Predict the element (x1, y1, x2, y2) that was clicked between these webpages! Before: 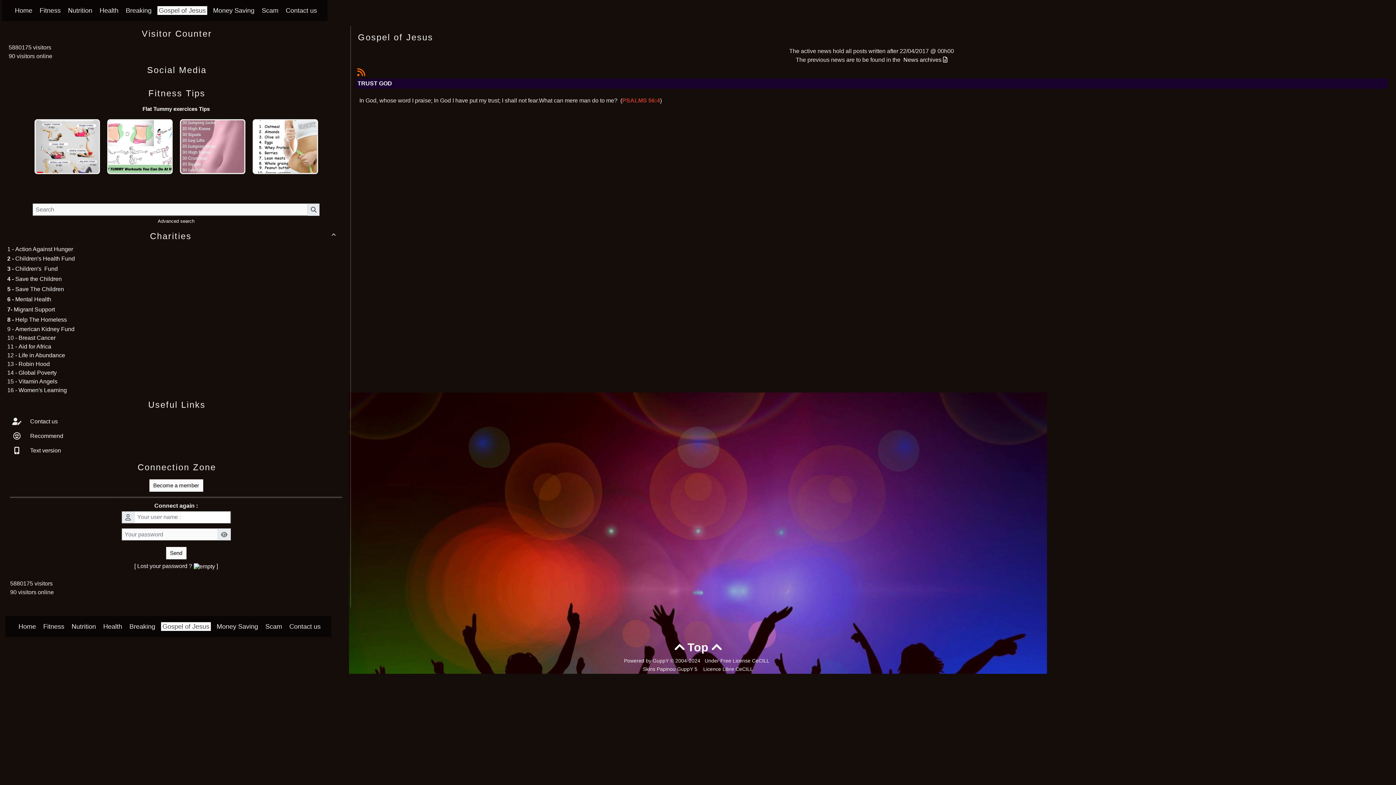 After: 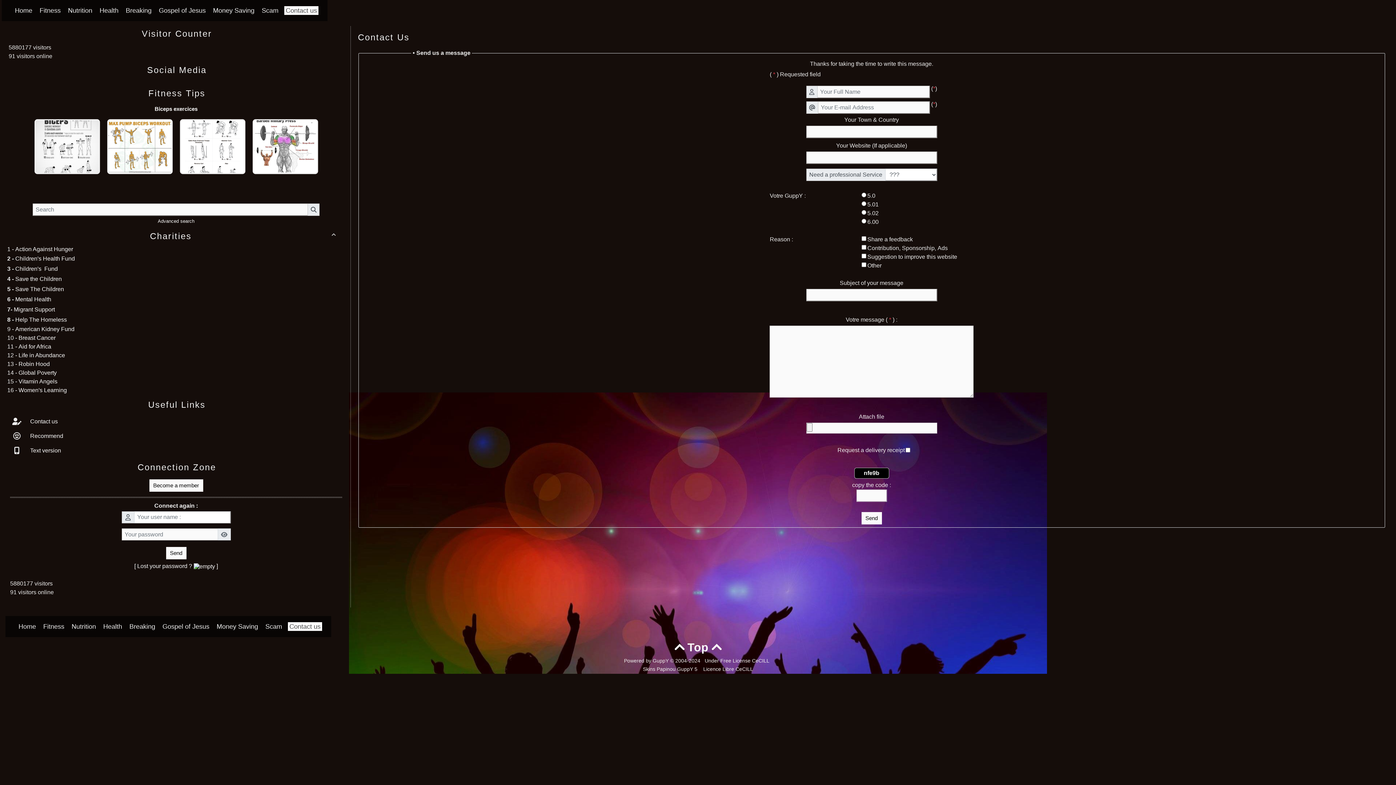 Action: label:  Contact us bbox: (28, 418, 57, 424)